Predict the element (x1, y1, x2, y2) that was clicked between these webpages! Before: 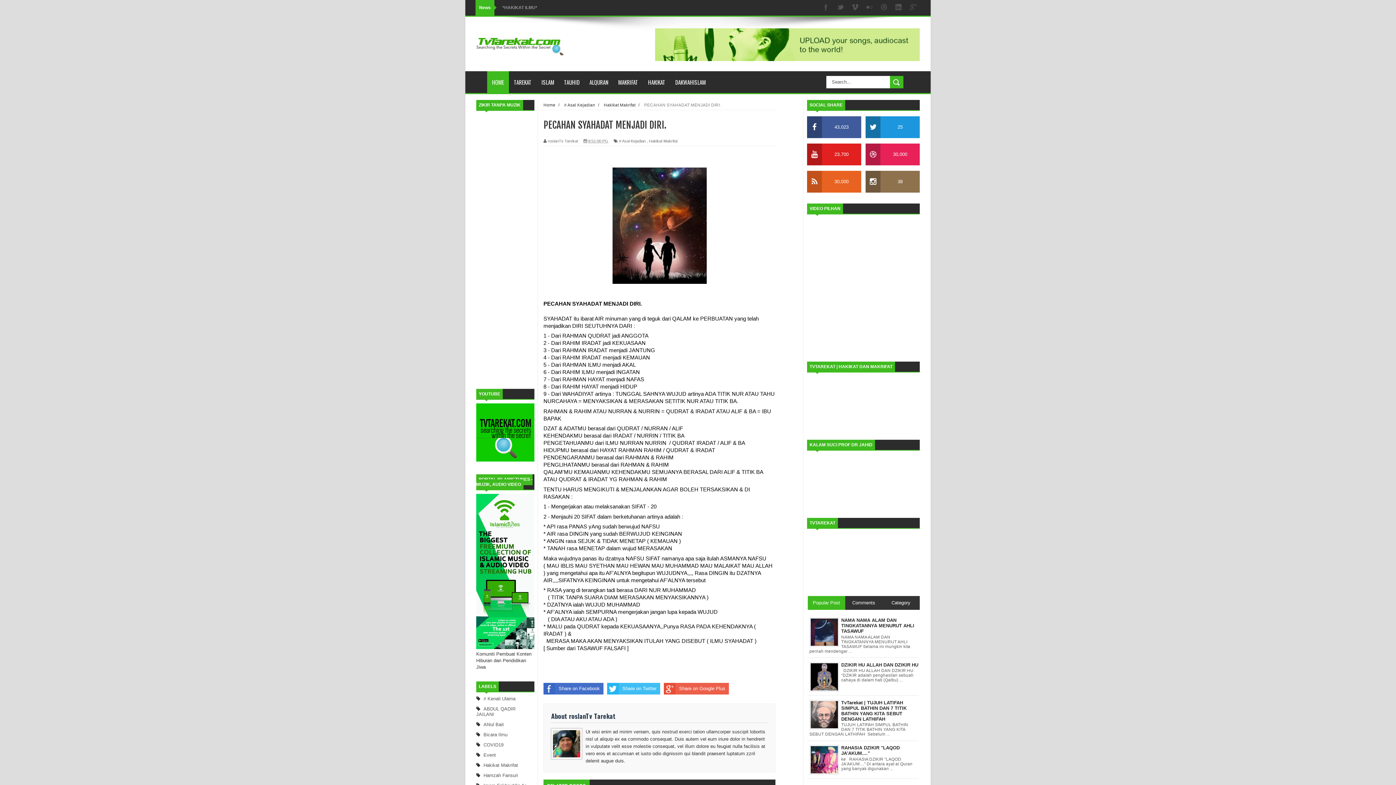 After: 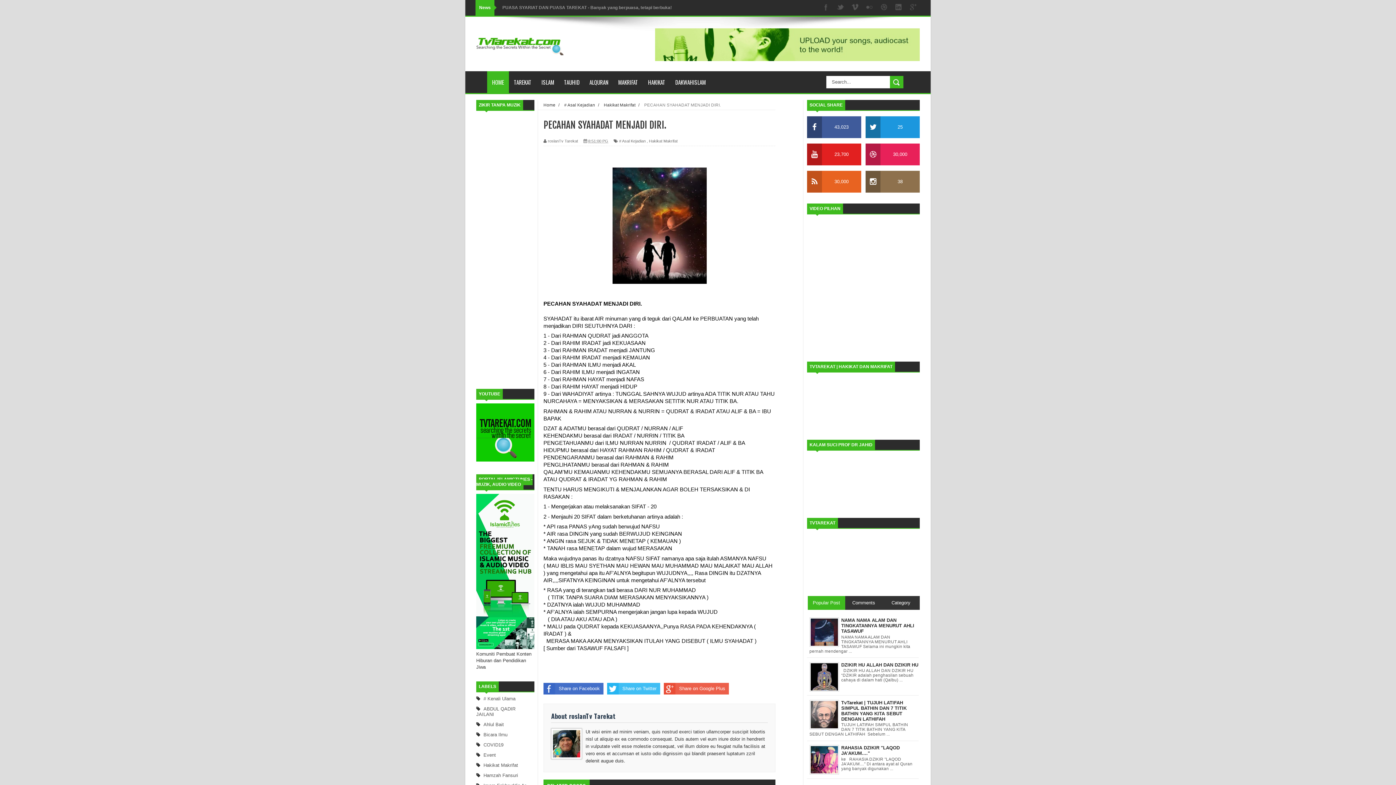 Action: label: Share on Twitter bbox: (607, 683, 660, 694)